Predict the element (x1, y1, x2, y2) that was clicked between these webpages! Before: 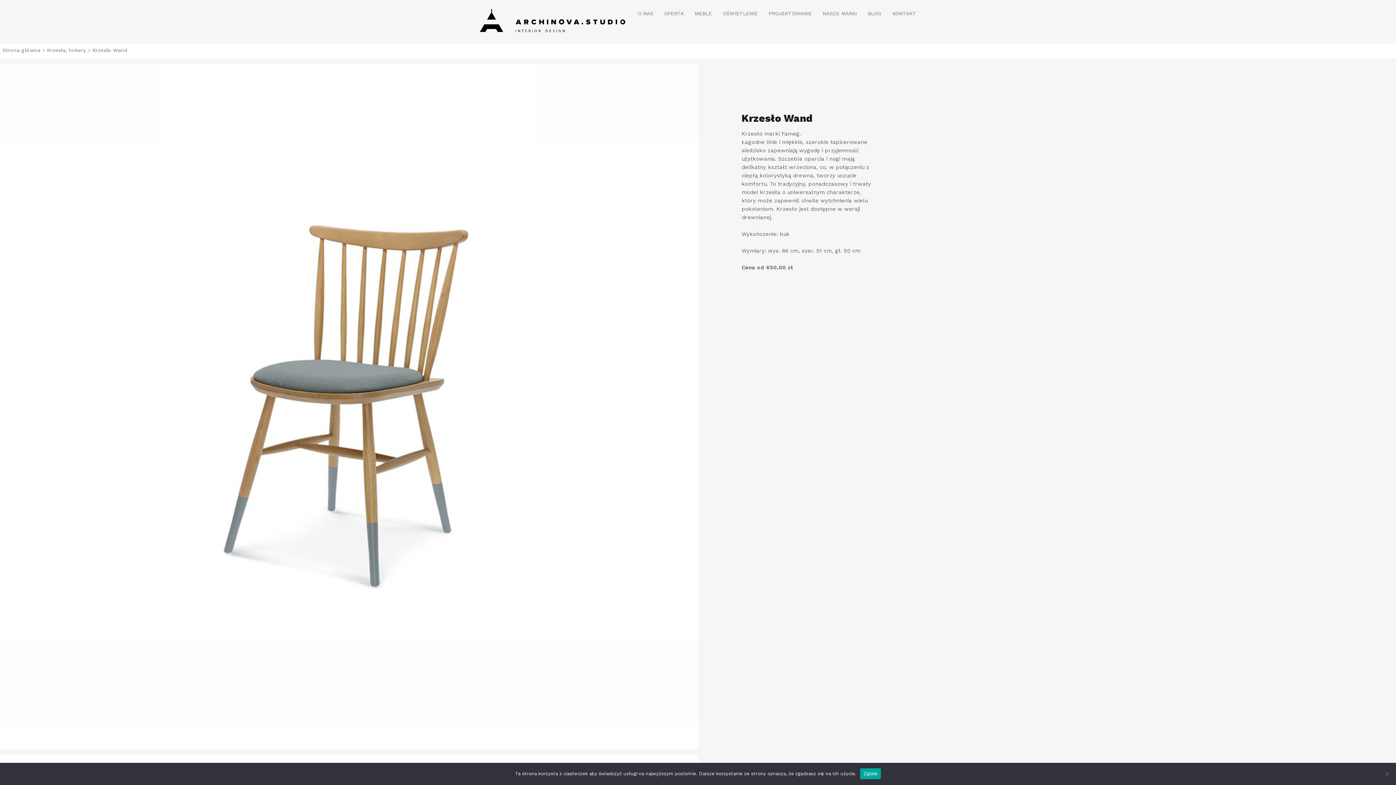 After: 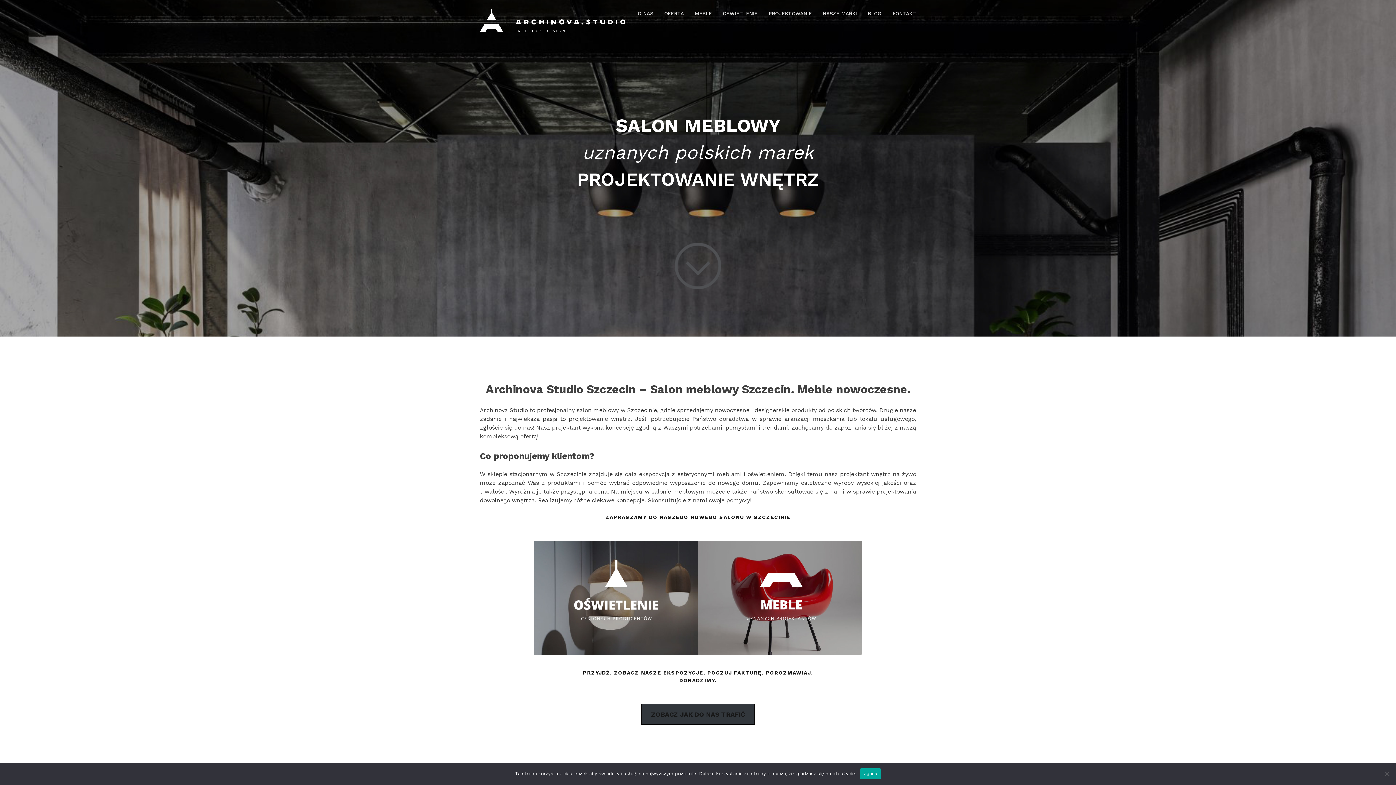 Action: bbox: (2, 47, 40, 53) label: Strona główna